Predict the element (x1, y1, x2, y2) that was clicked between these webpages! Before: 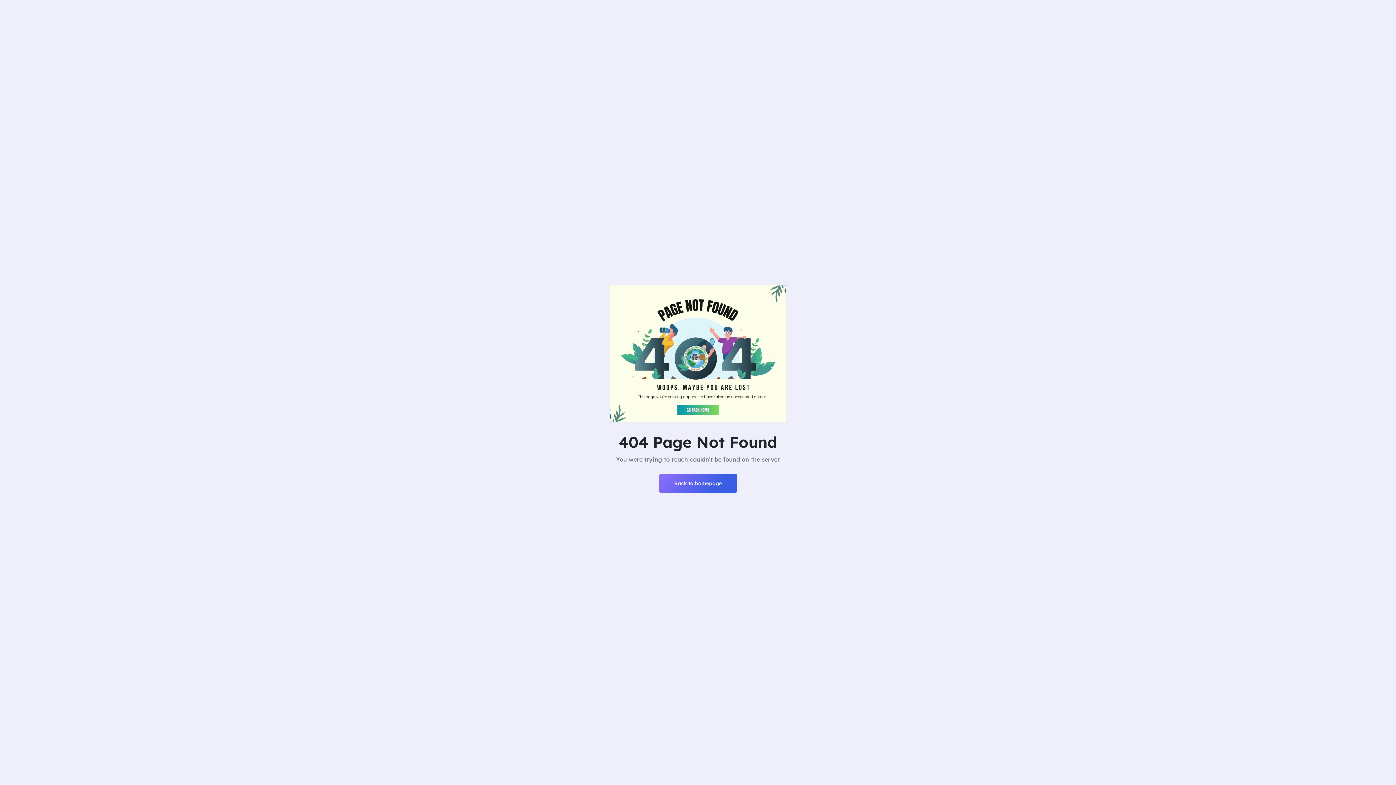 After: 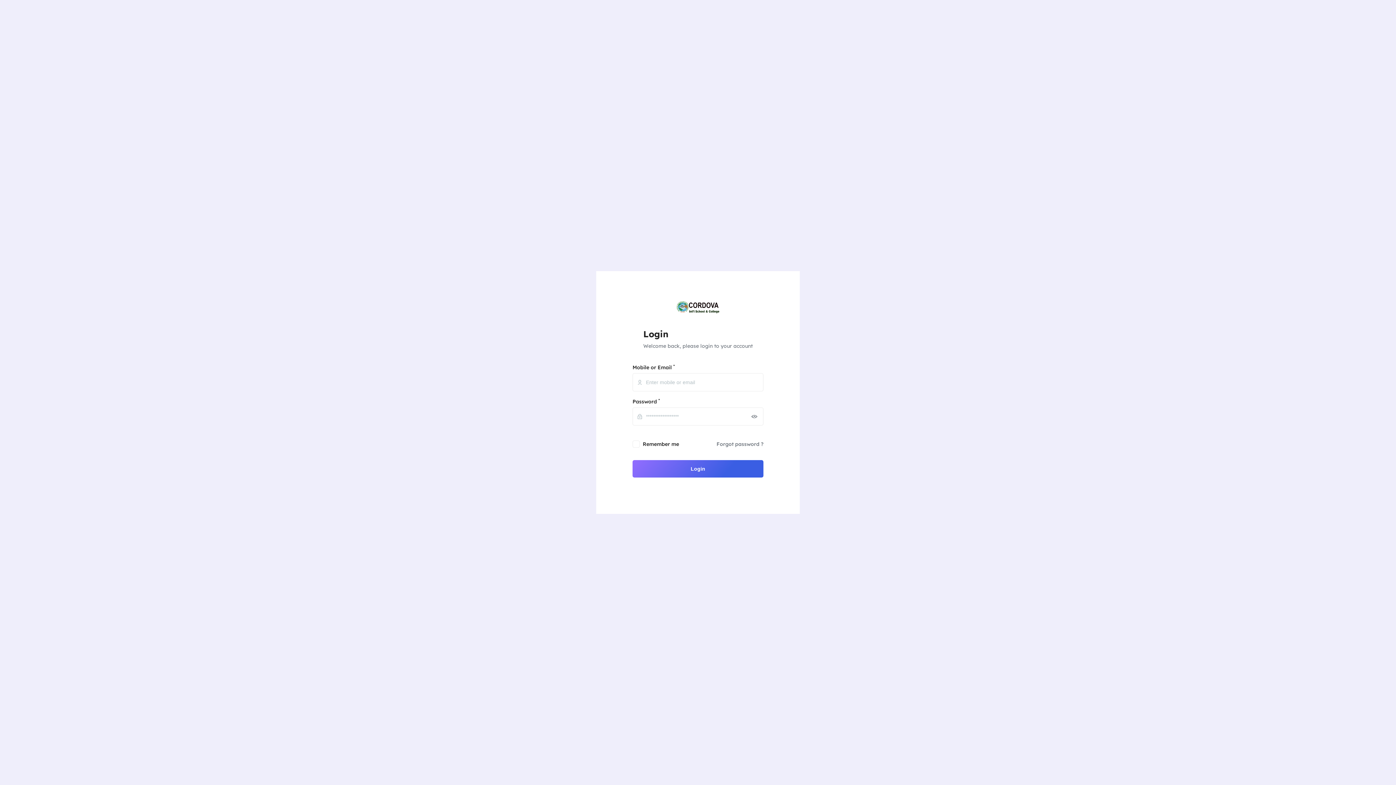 Action: bbox: (659, 474, 737, 493) label: Back to homepage